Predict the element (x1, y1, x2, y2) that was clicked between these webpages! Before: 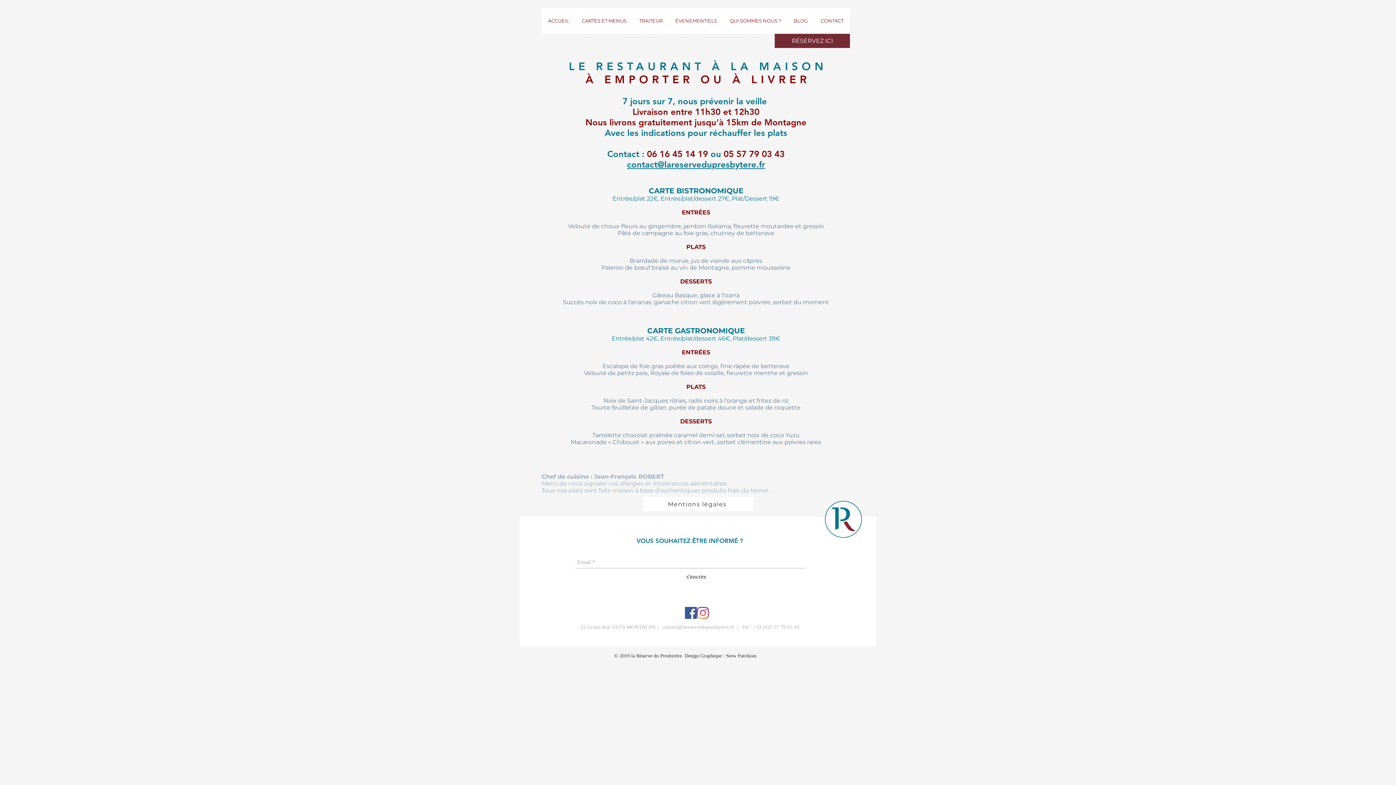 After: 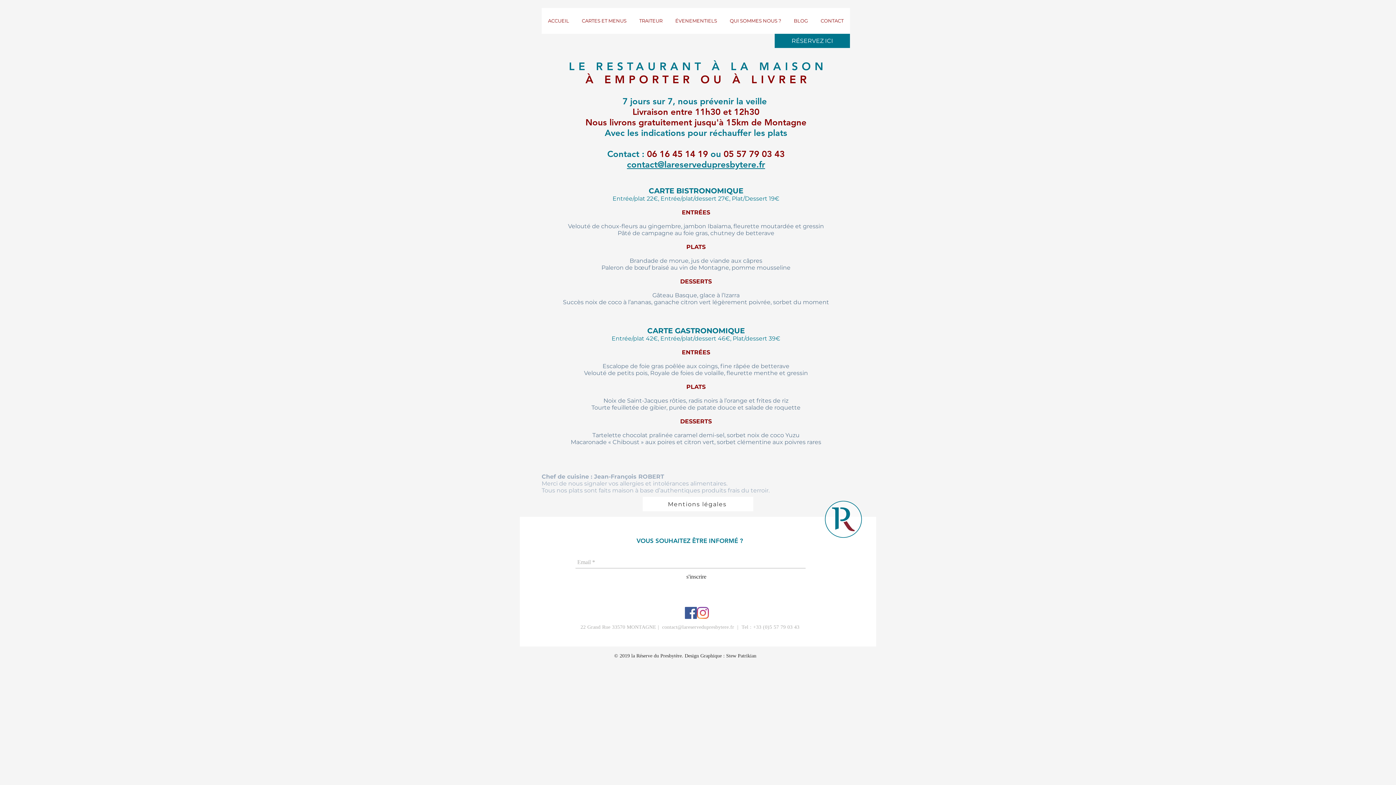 Action: label: RÉSERVEZ ICI bbox: (774, 33, 850, 48)